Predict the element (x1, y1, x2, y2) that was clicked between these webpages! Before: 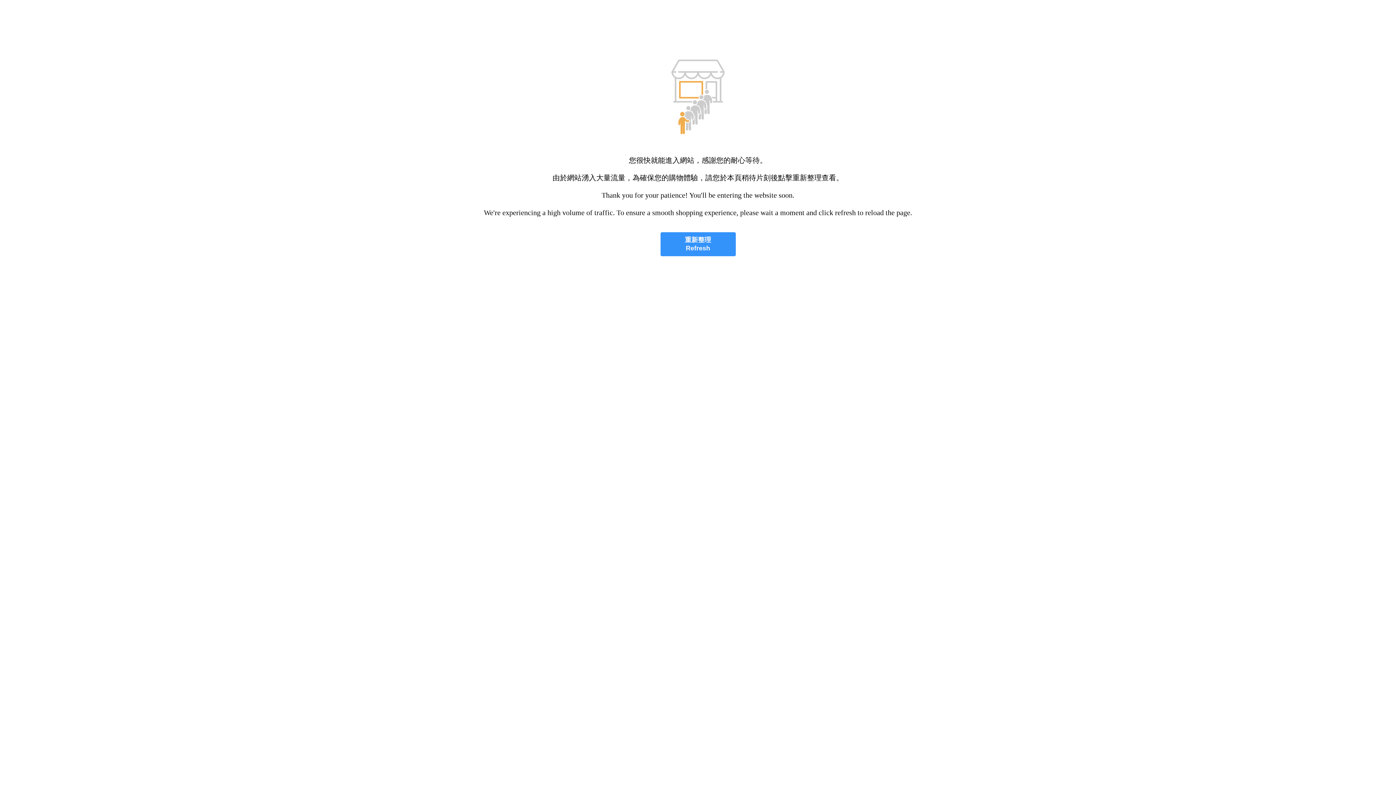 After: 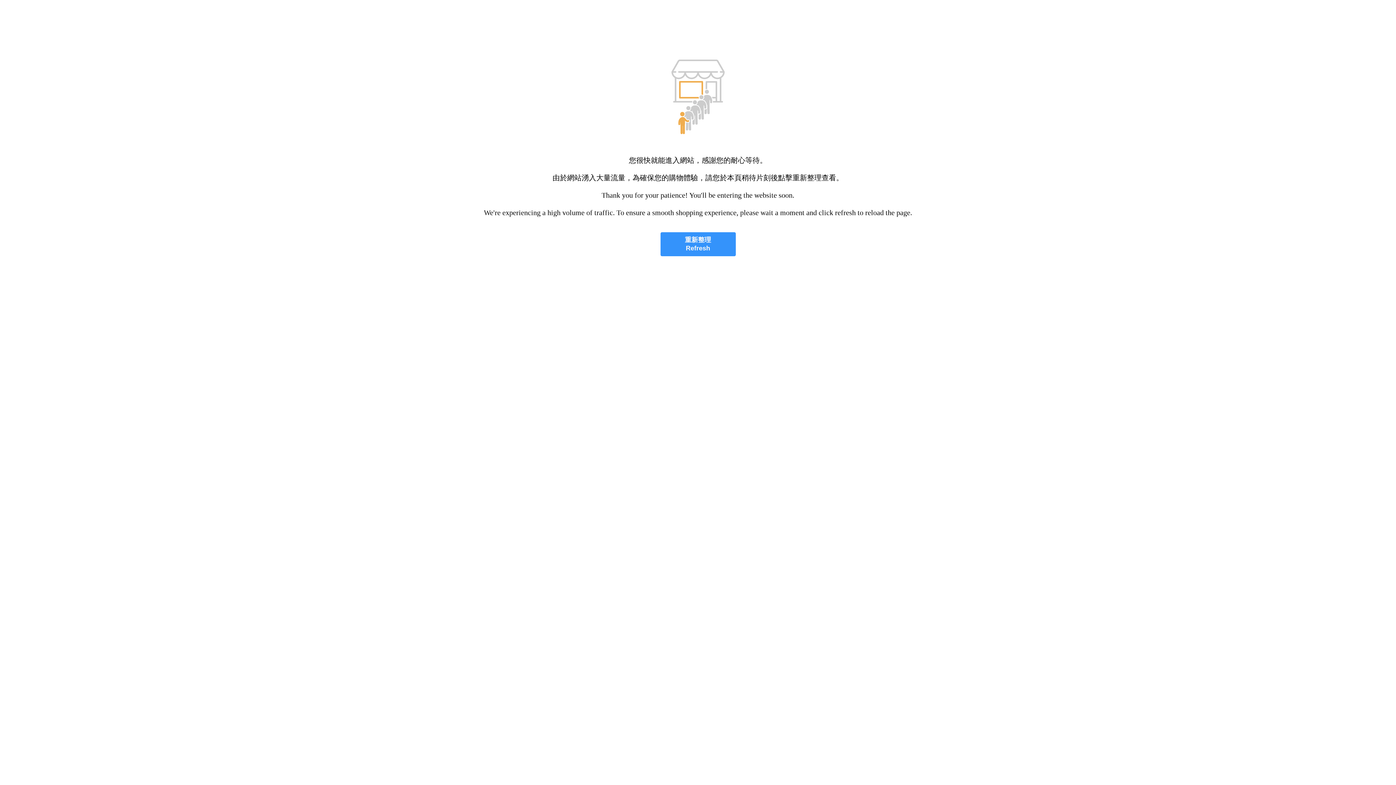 Action: bbox: (660, 232, 735, 256) label: 重新整理
Refresh